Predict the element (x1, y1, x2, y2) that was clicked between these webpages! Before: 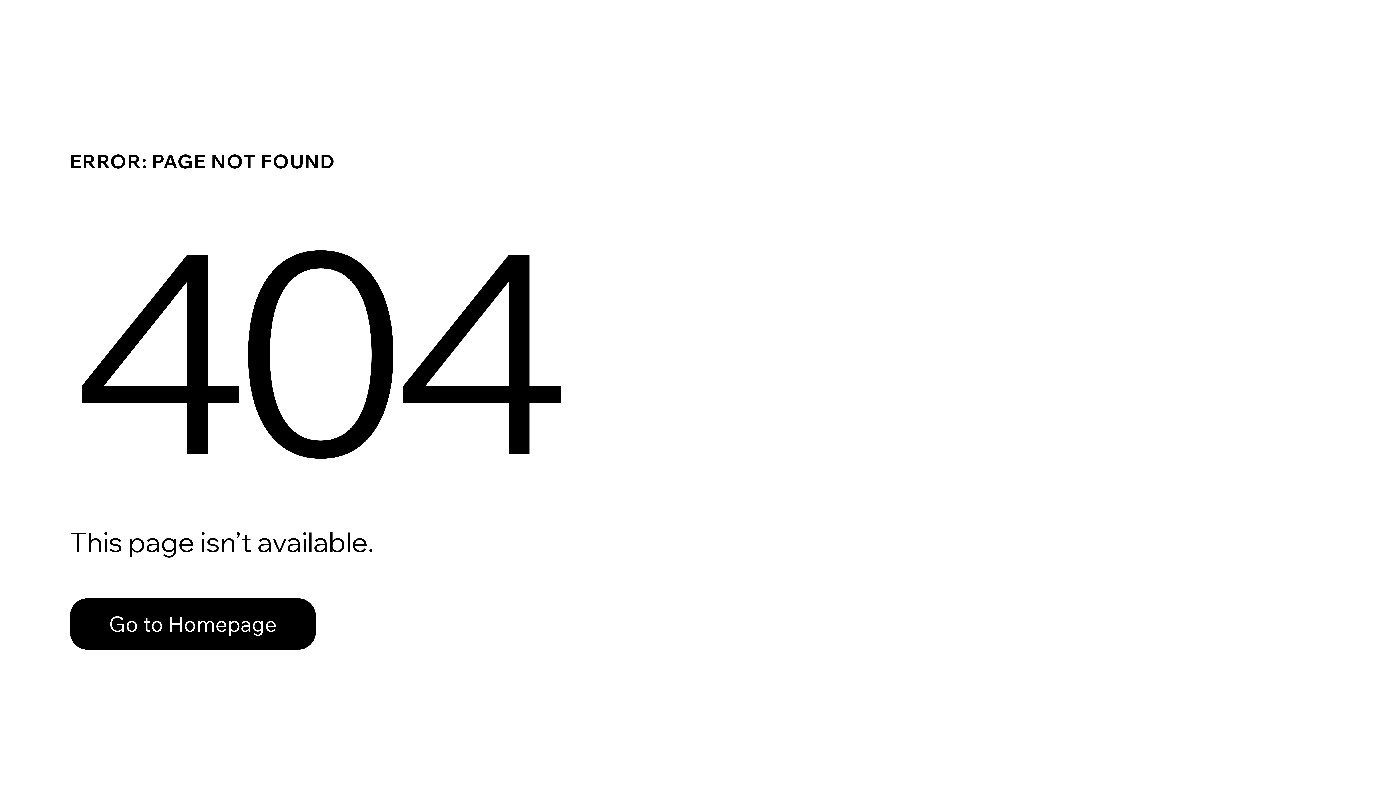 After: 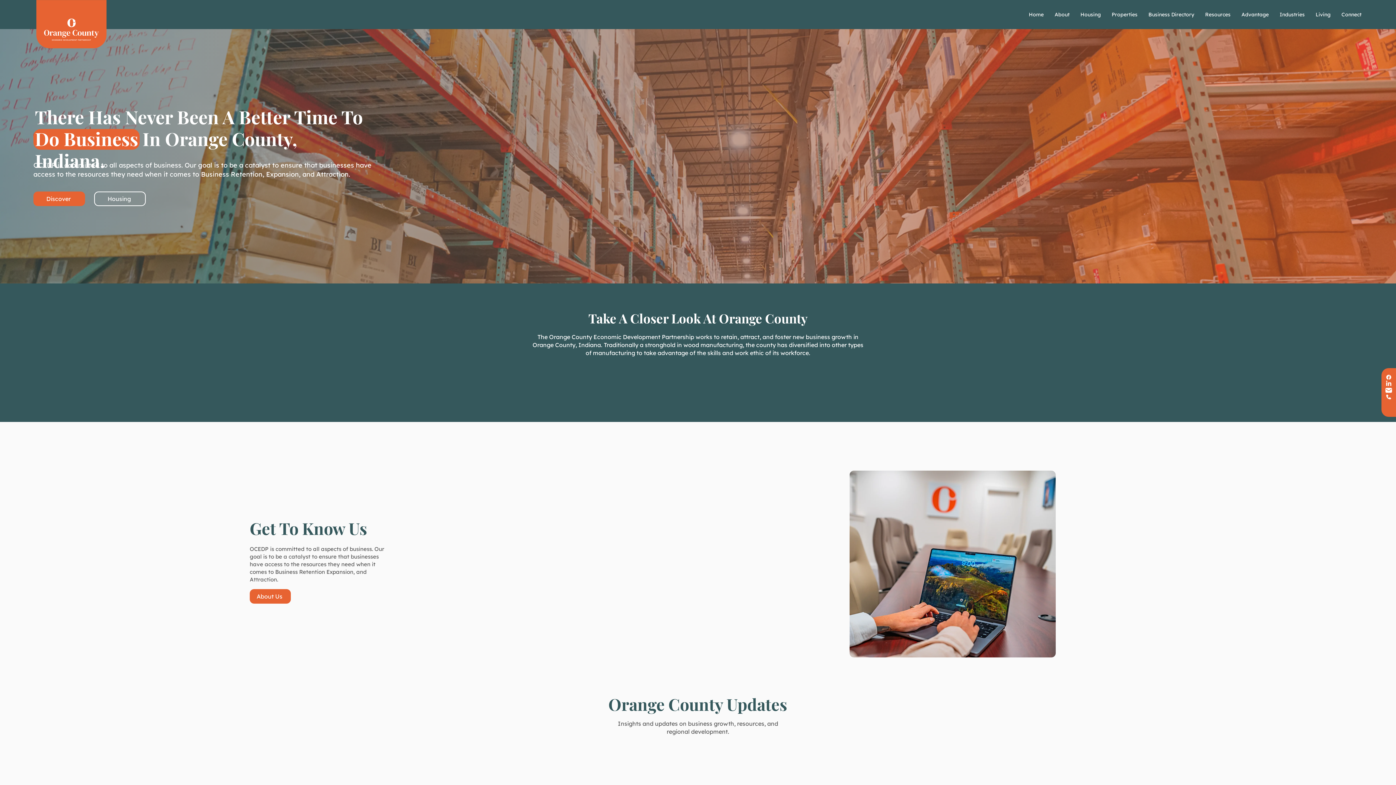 Action: label: Go to Homepage bbox: (69, 582, 768, 659)